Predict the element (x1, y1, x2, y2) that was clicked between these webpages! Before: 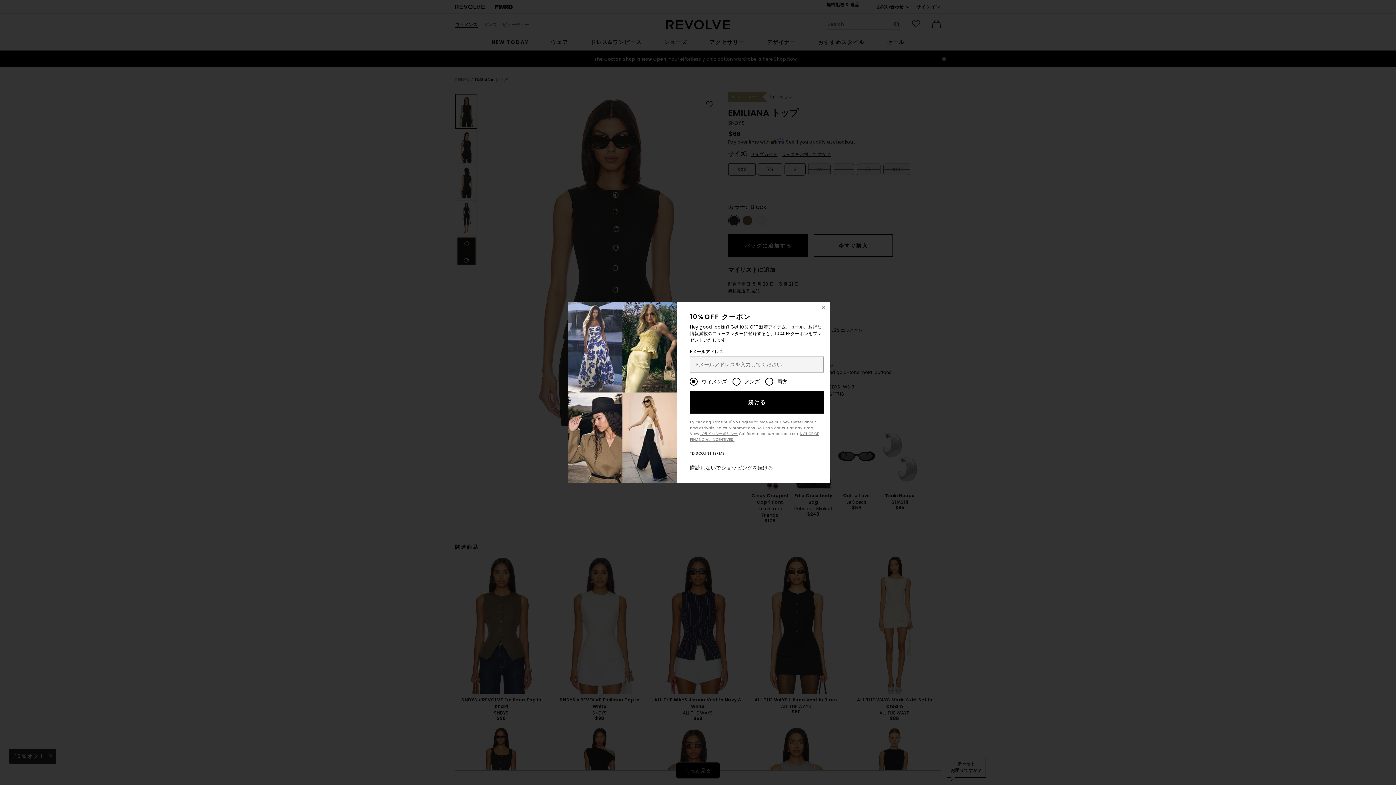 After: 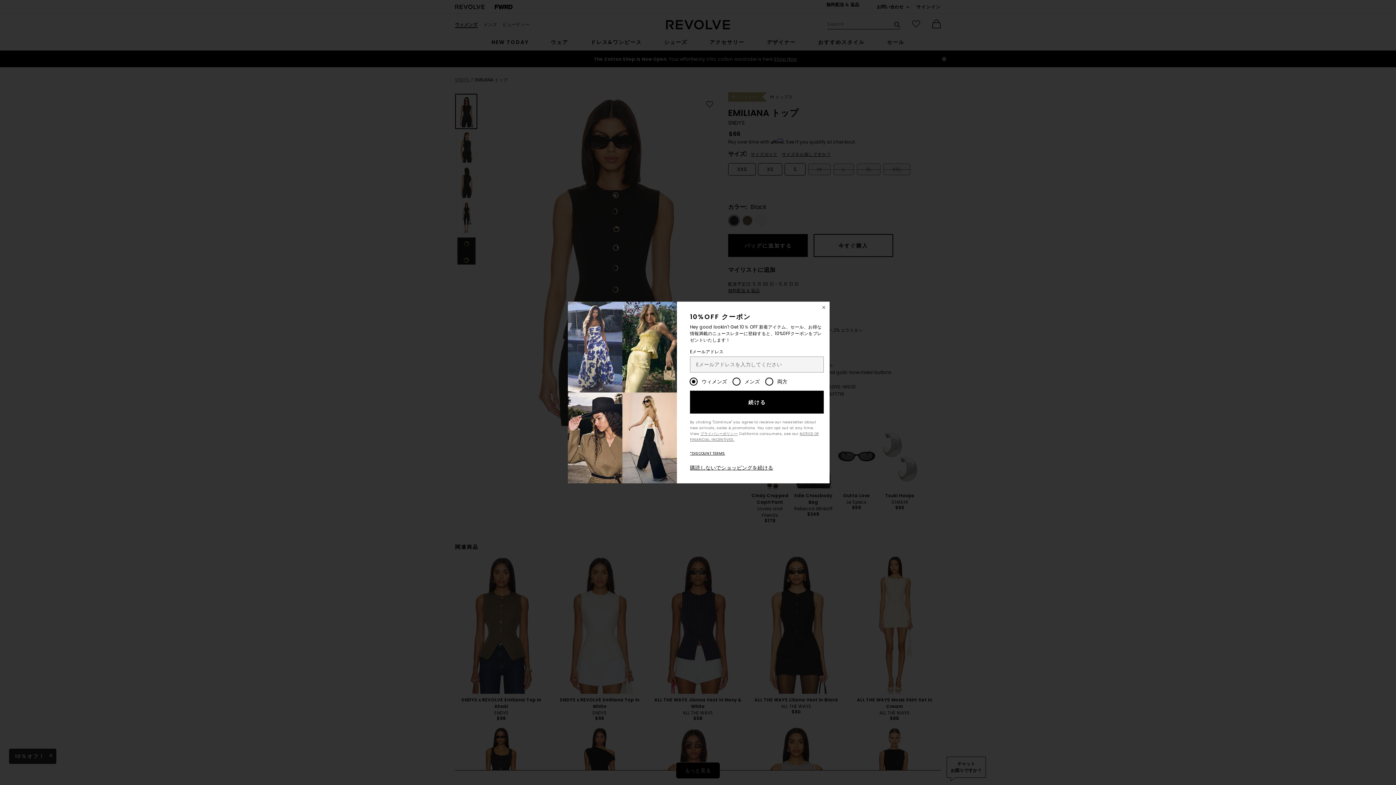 Action: bbox: (690, 390, 823, 413) label: 続ける